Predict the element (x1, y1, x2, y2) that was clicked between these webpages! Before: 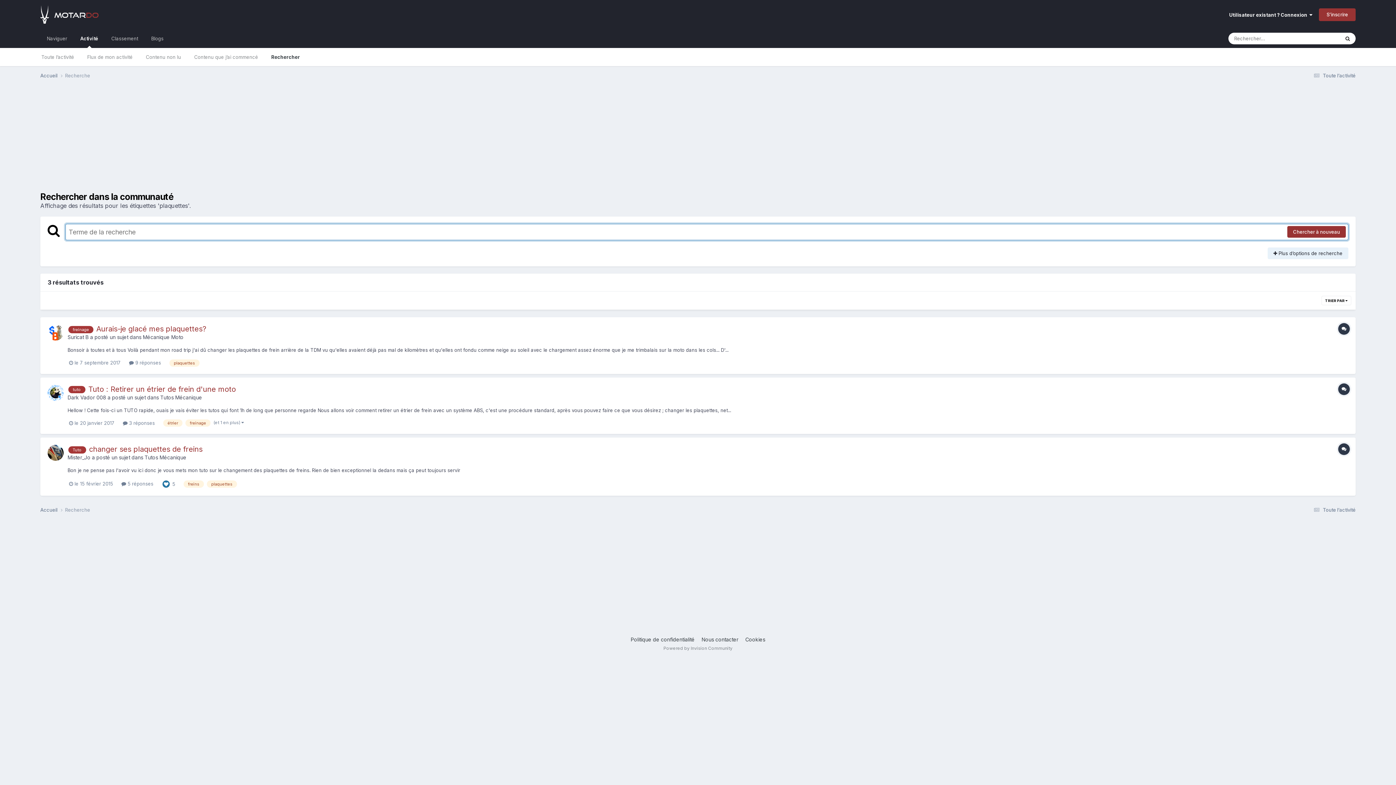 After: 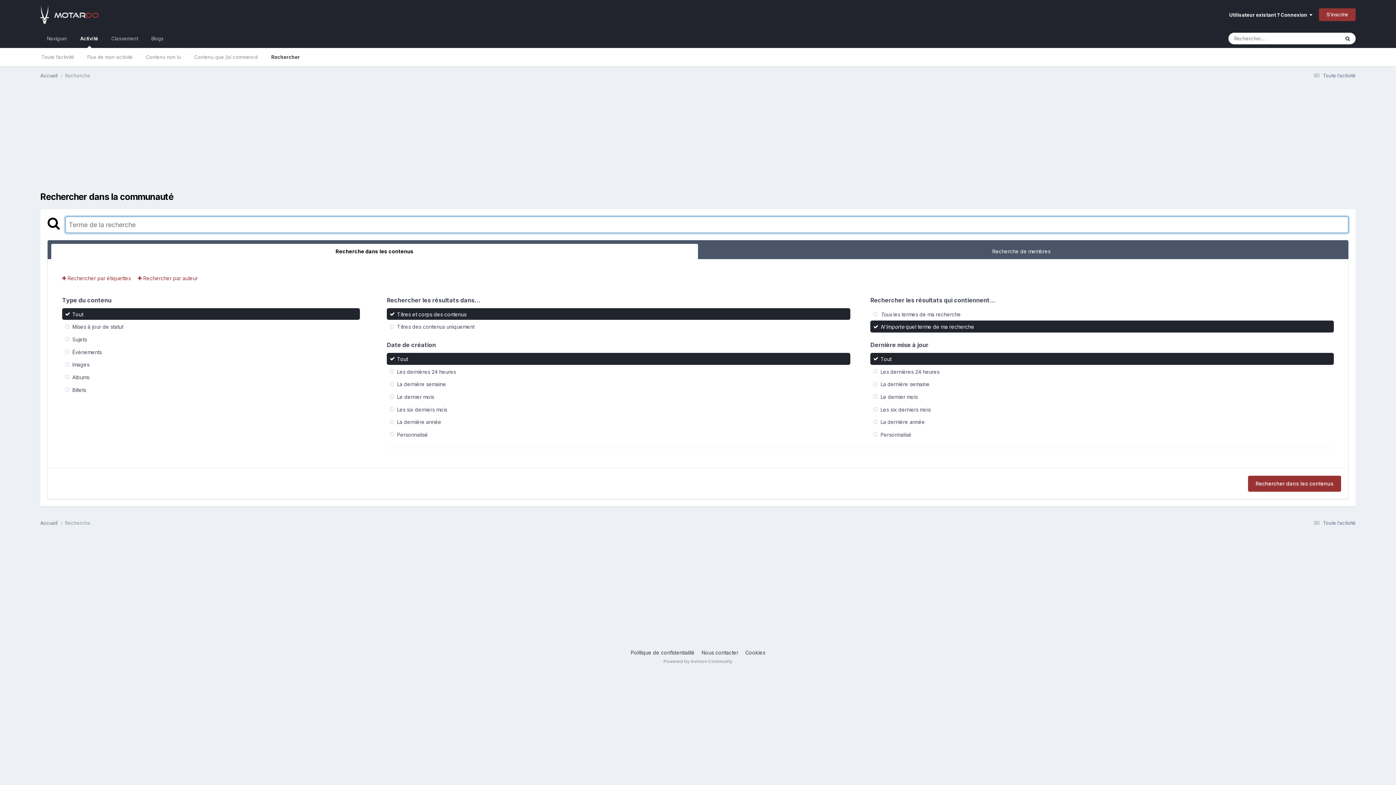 Action: label: Rechercher bbox: (264, 48, 306, 66)